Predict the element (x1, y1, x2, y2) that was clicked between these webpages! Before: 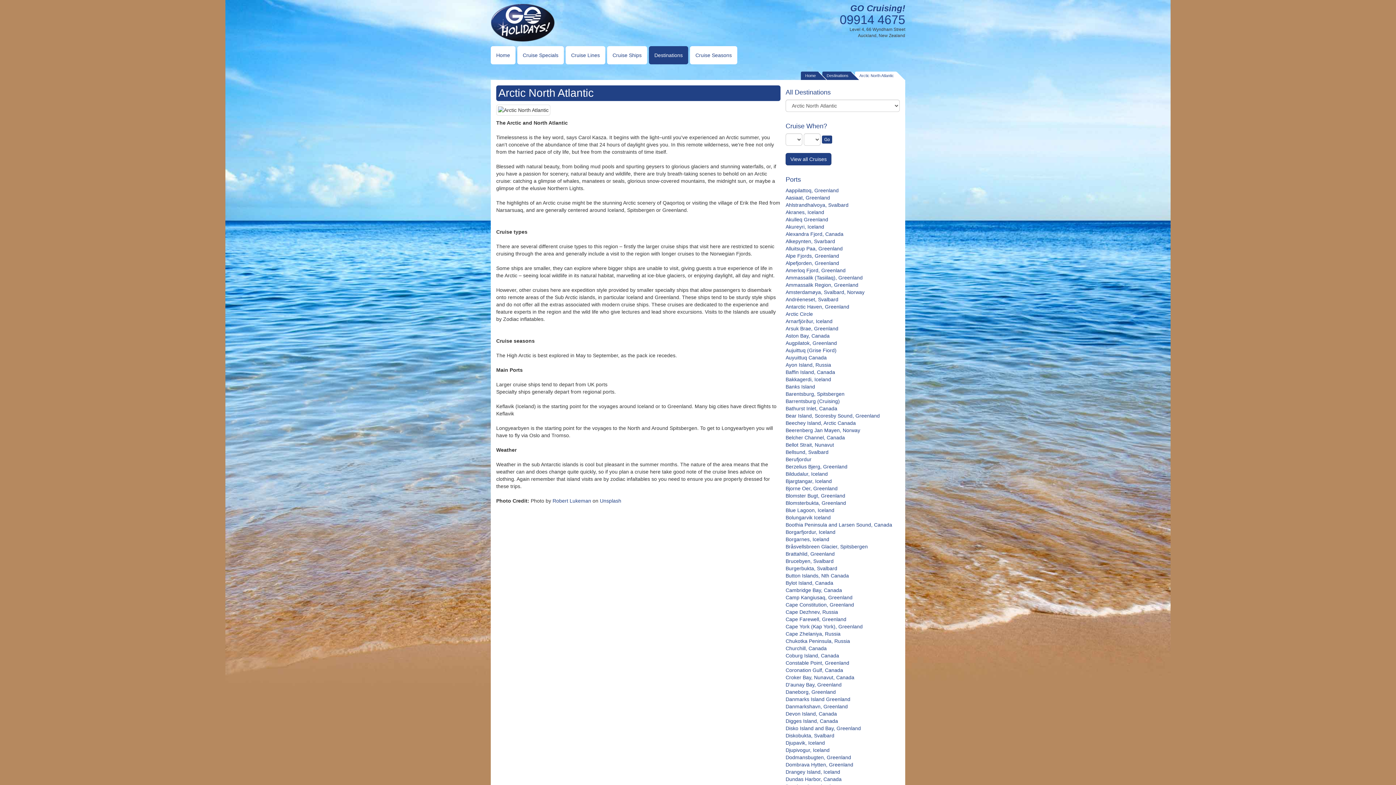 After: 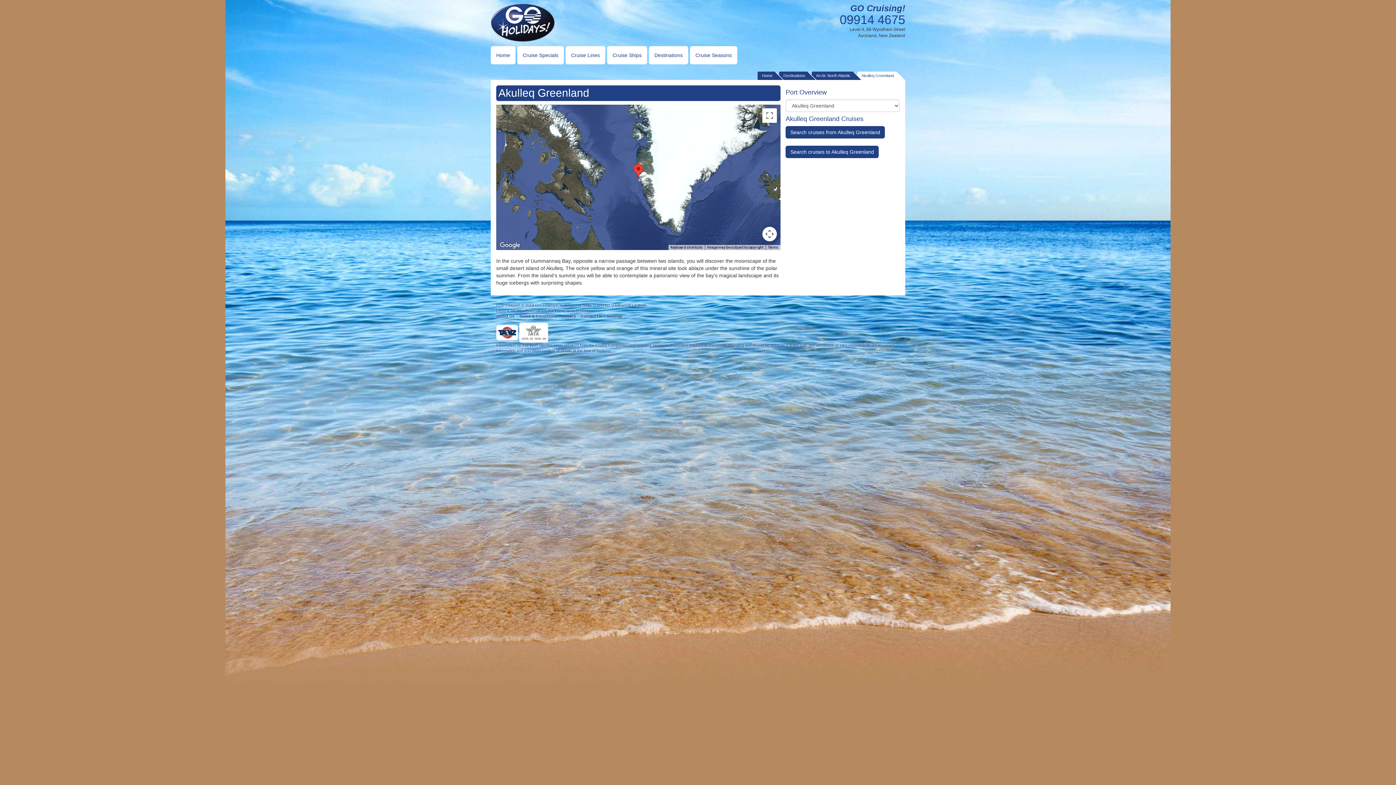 Action: bbox: (785, 216, 828, 222) label: Akulleq Greenland